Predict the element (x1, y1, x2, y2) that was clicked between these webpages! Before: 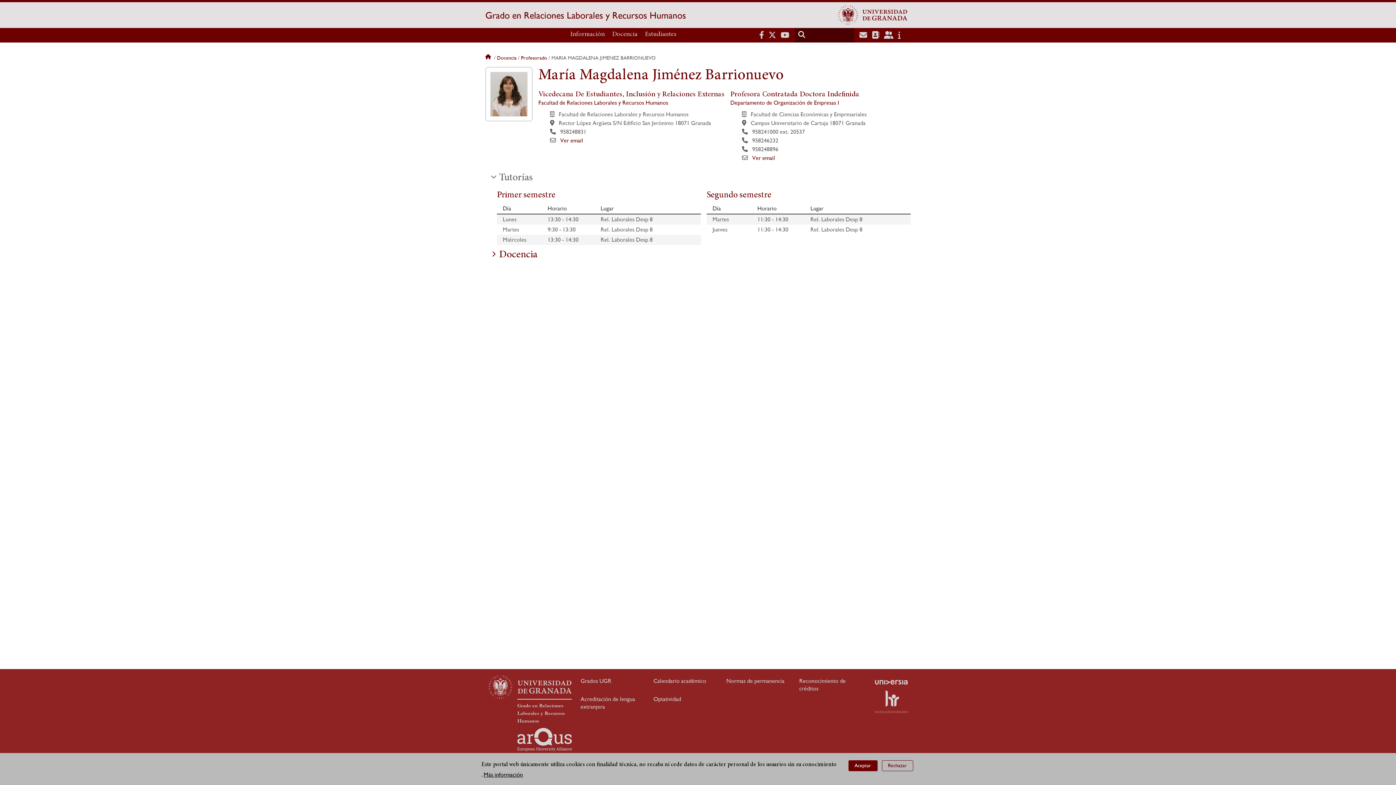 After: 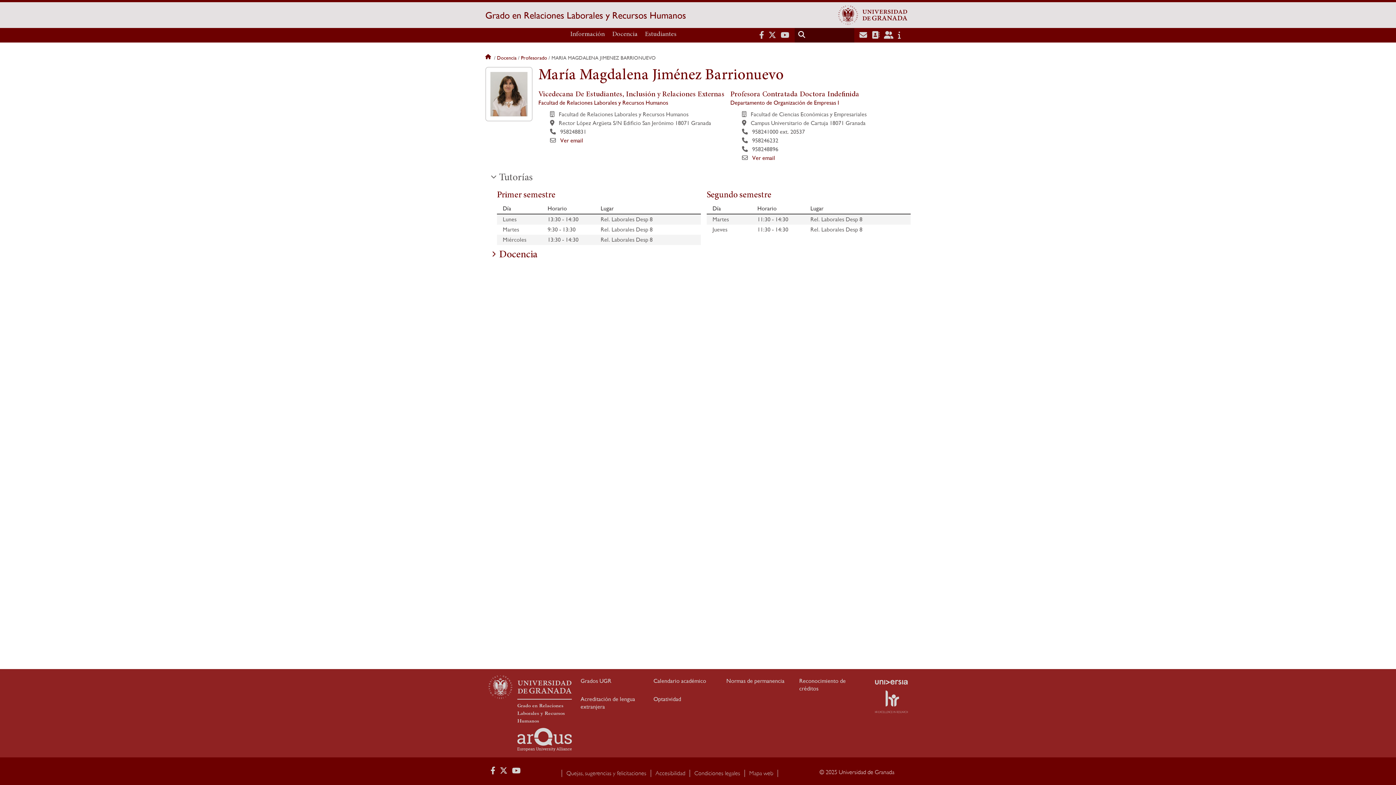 Action: bbox: (848, 760, 877, 771) label: Aceptar